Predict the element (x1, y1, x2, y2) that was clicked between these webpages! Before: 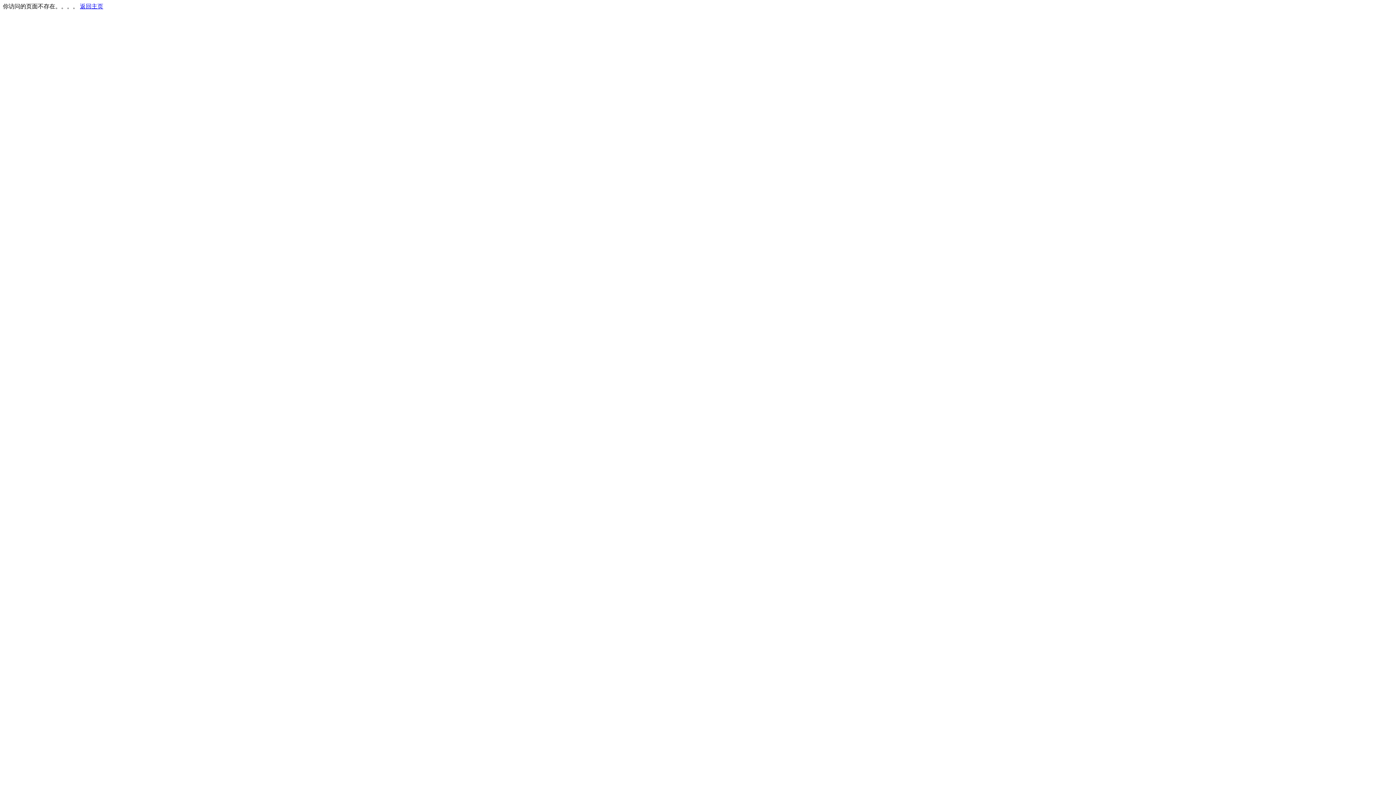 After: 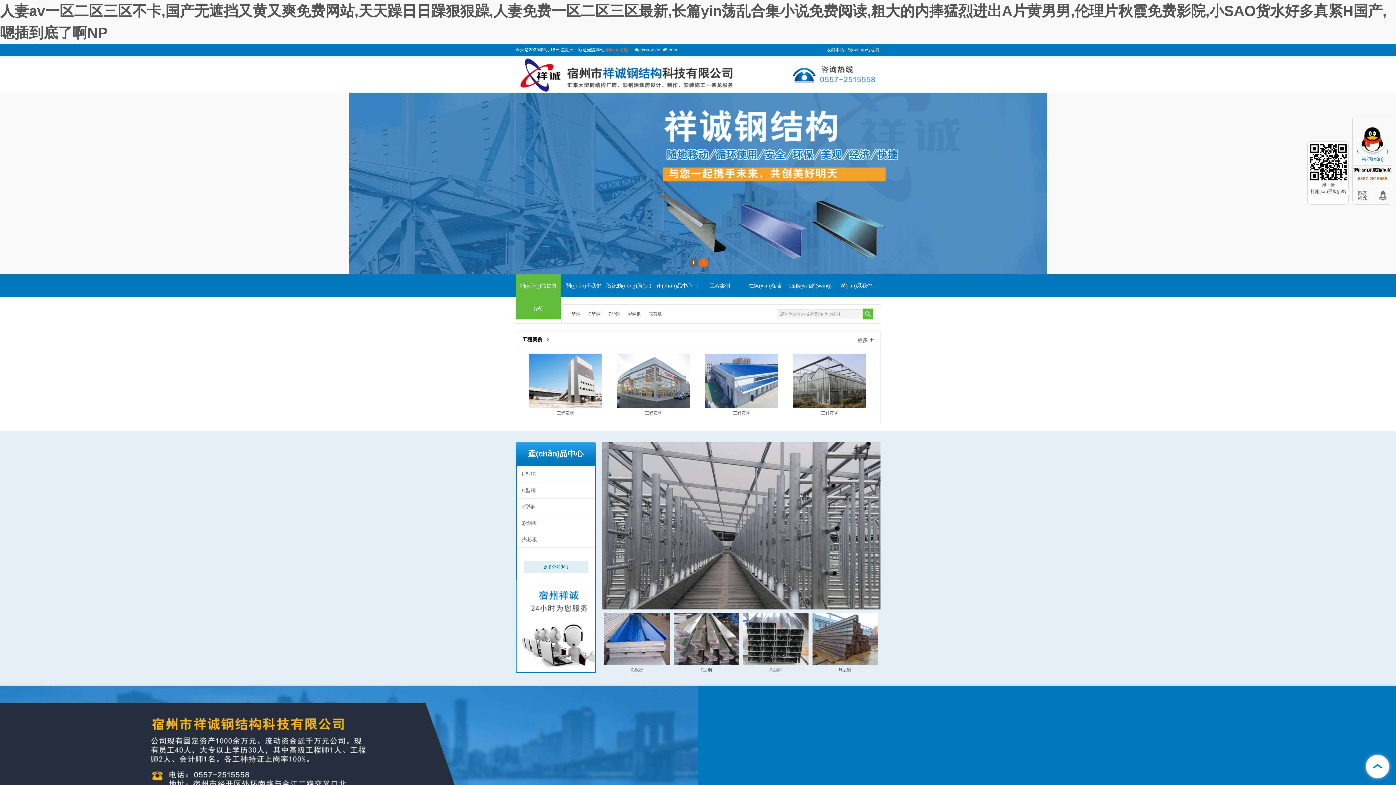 Action: label: 返回主页 bbox: (80, 3, 103, 9)